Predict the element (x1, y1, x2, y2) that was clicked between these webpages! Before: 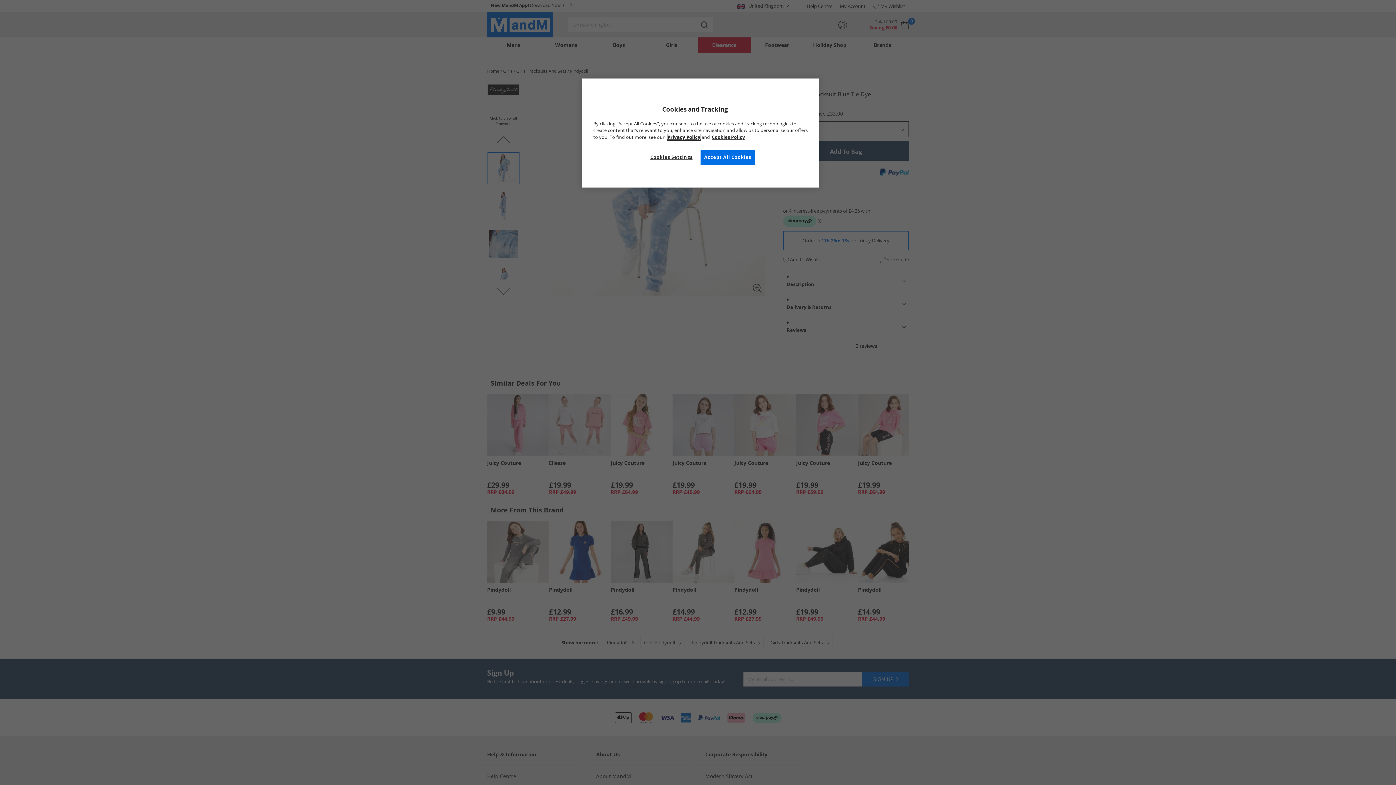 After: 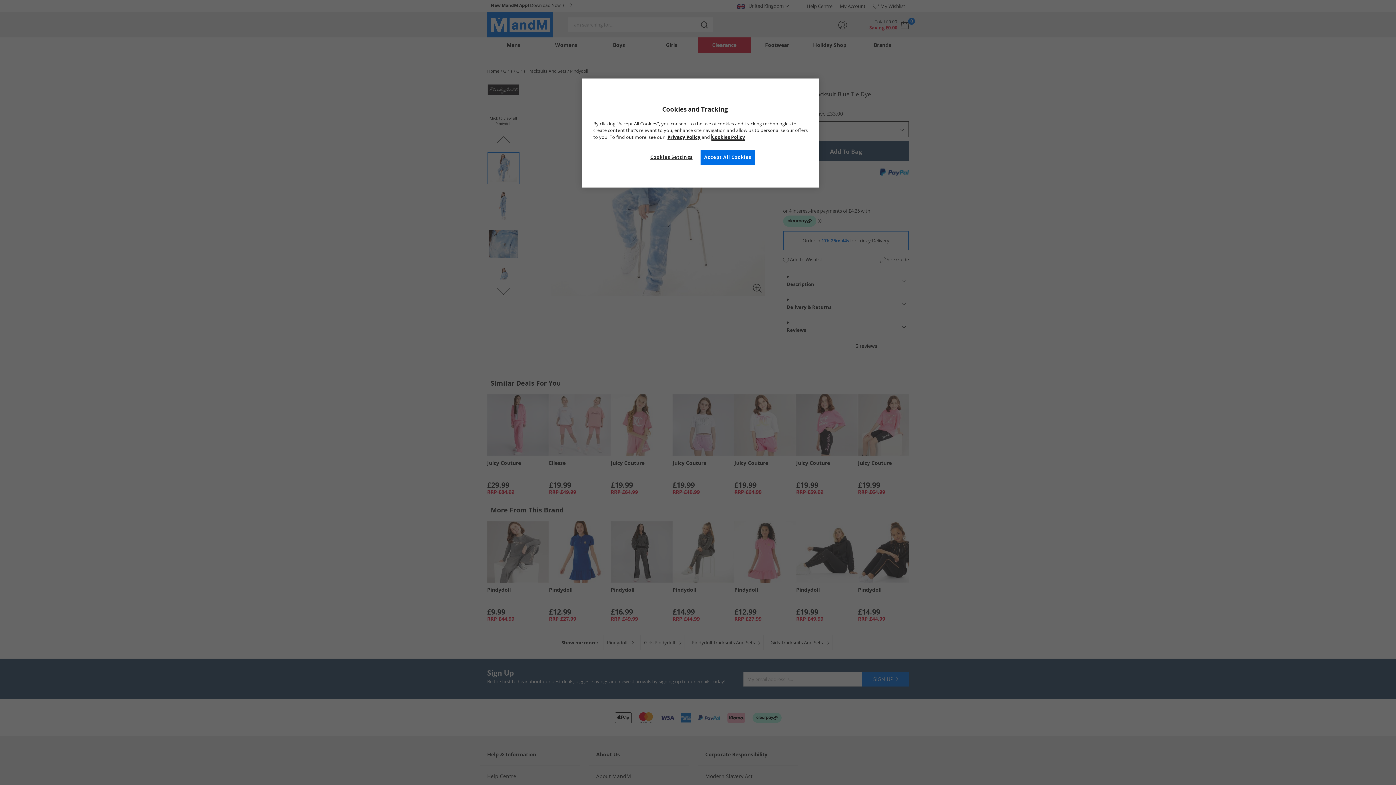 Action: bbox: (712, 134, 745, 140) label: More information about your privacy, opens in a new tab